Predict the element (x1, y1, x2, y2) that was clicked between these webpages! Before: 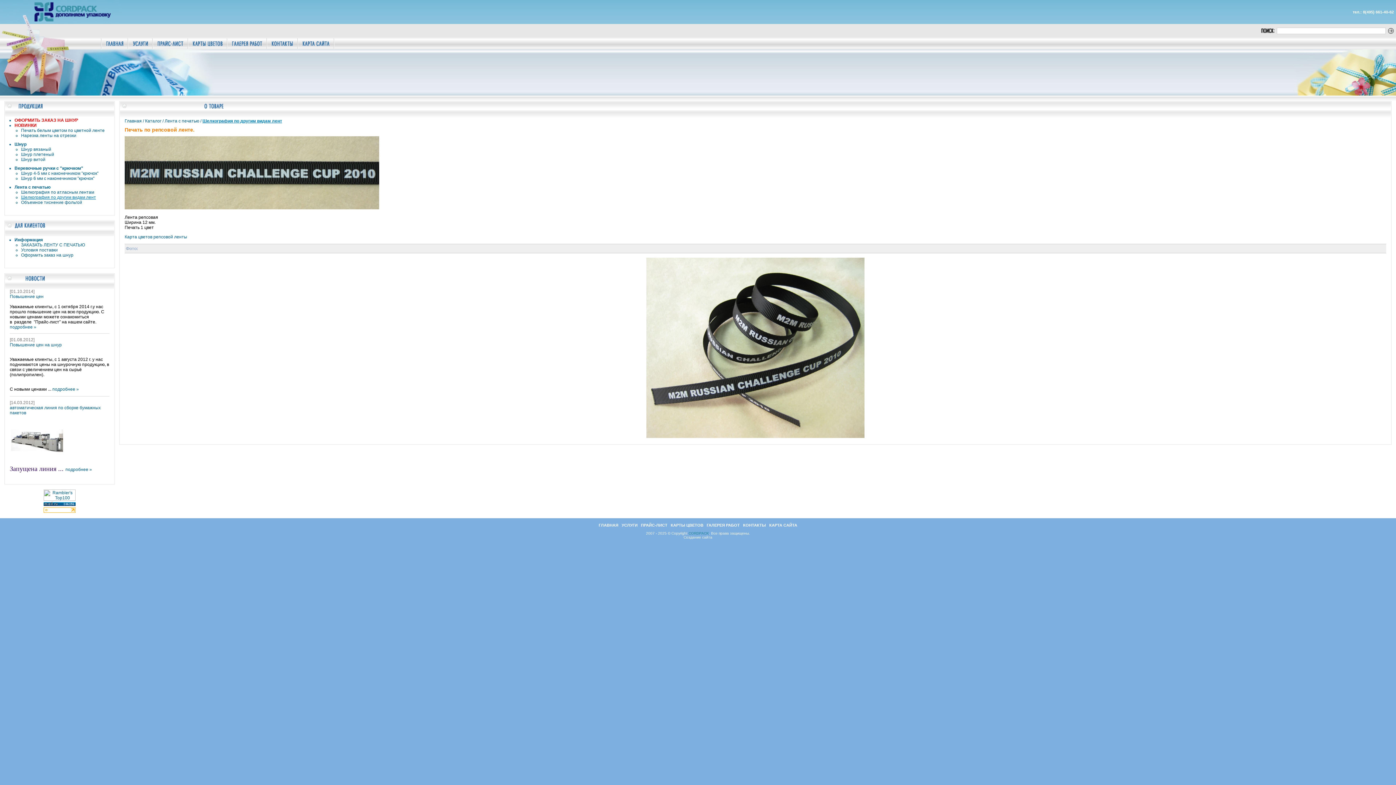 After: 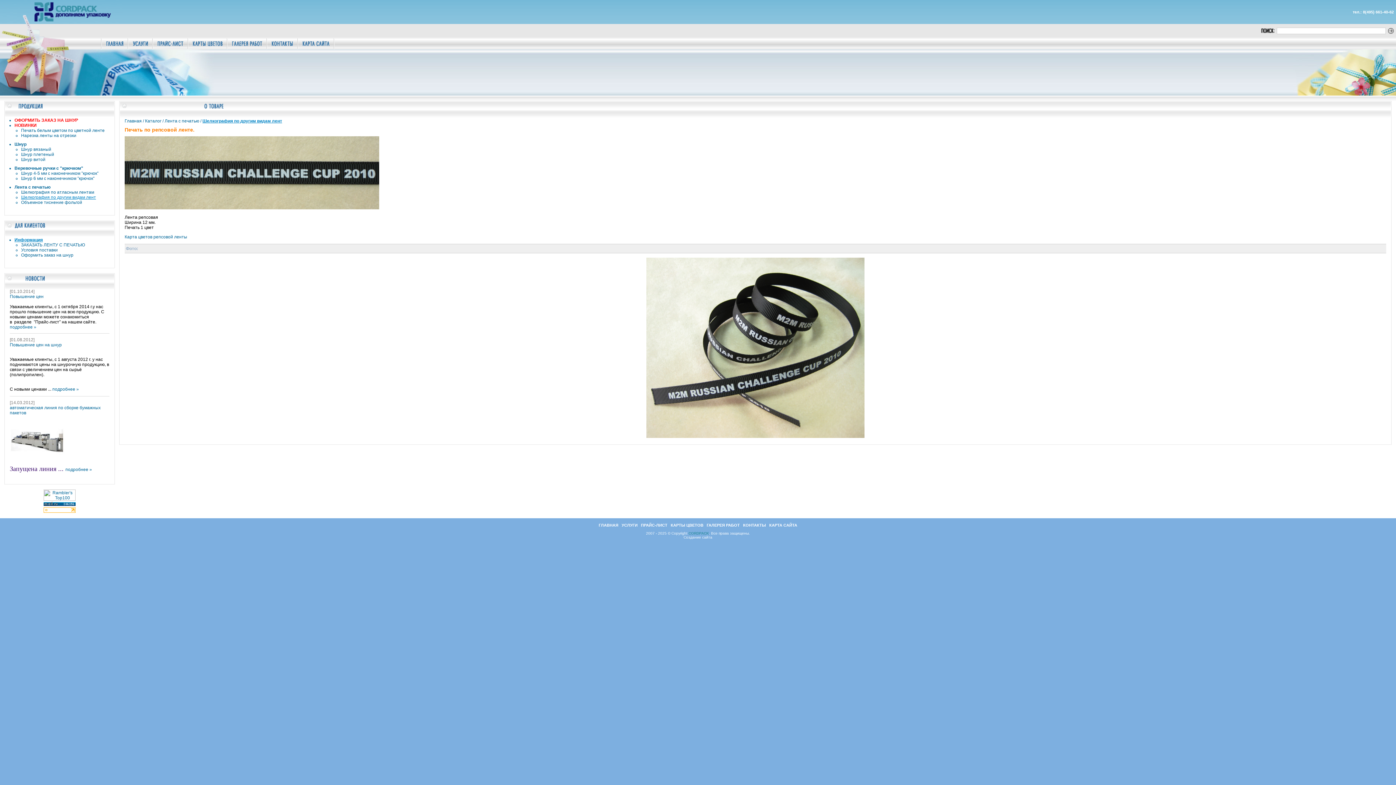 Action: bbox: (14, 237, 42, 242) label: Информация